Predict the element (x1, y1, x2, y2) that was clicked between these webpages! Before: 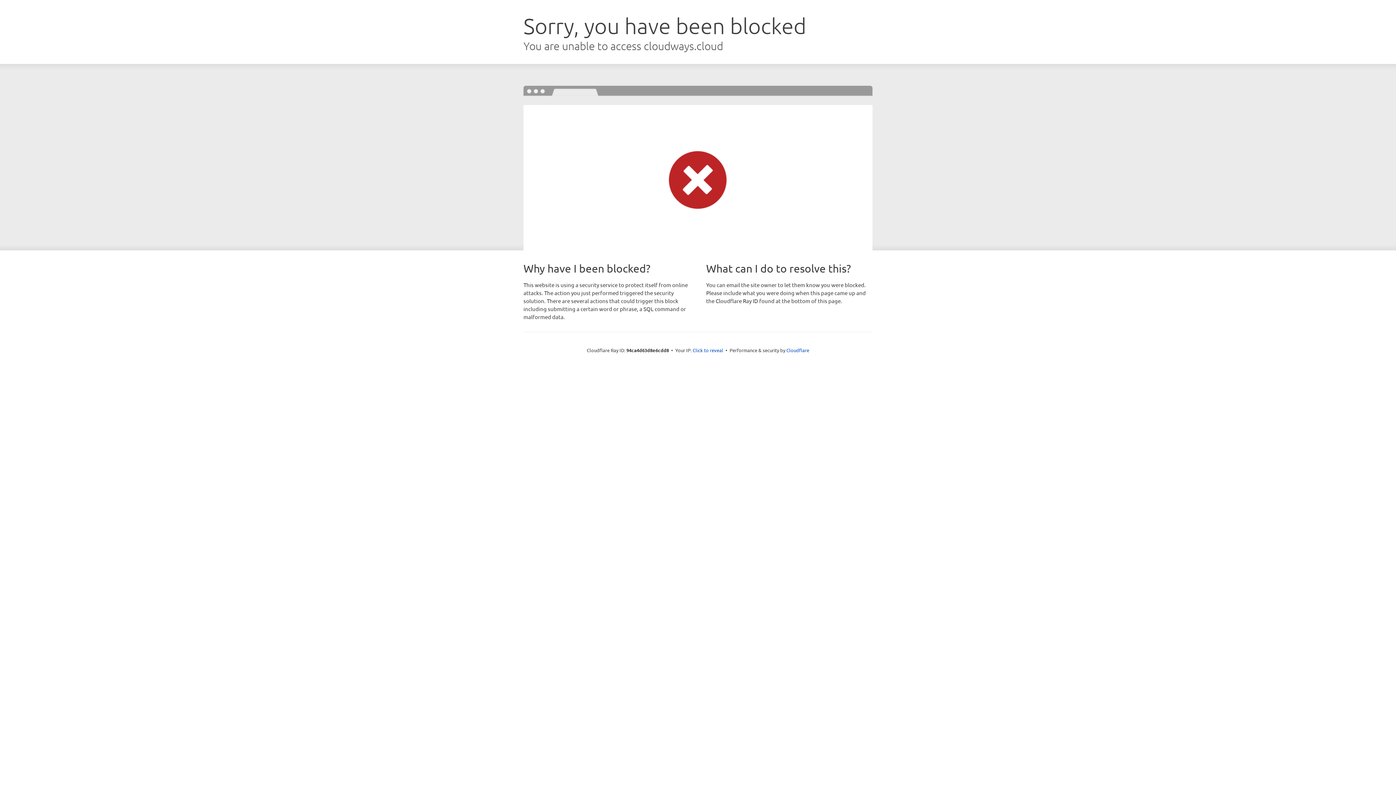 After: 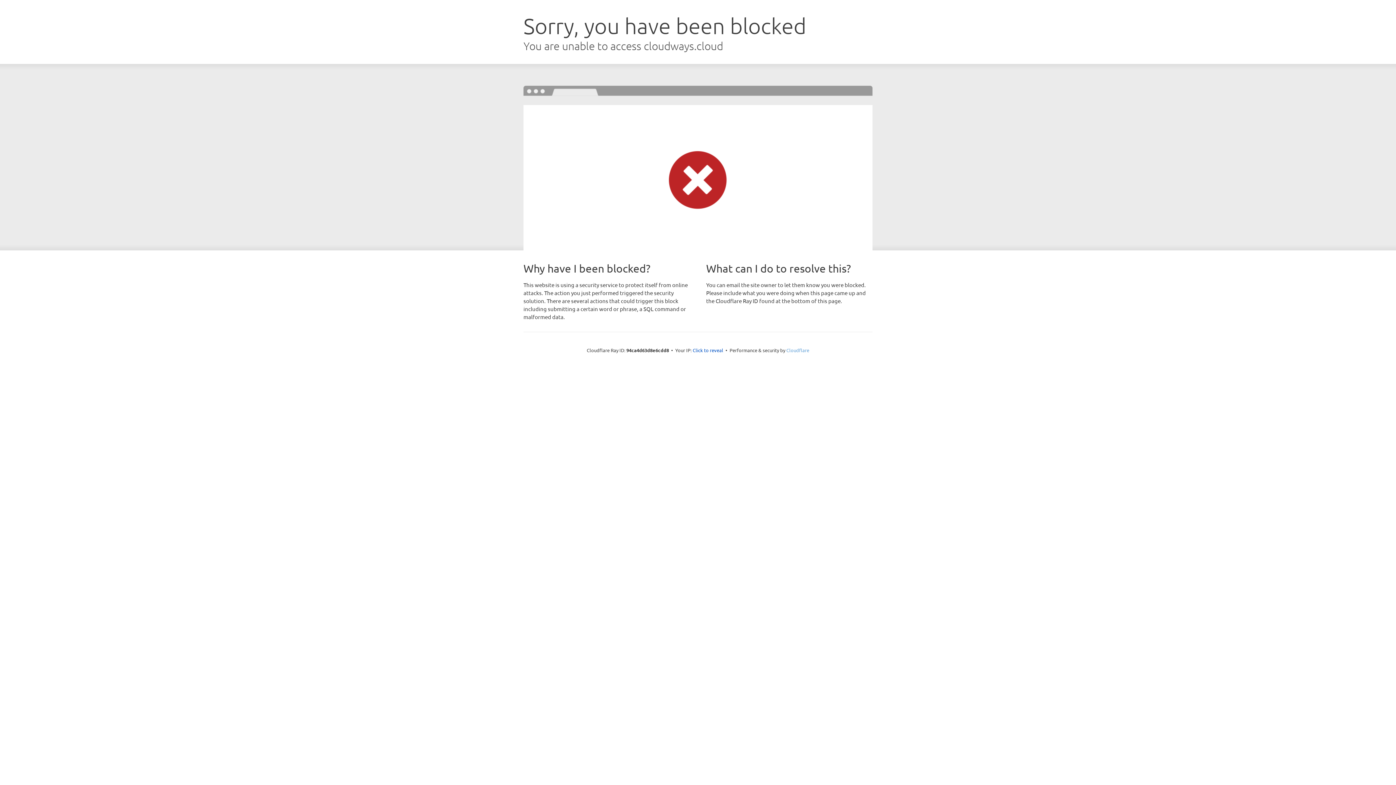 Action: label: Cloudflare bbox: (786, 347, 809, 353)